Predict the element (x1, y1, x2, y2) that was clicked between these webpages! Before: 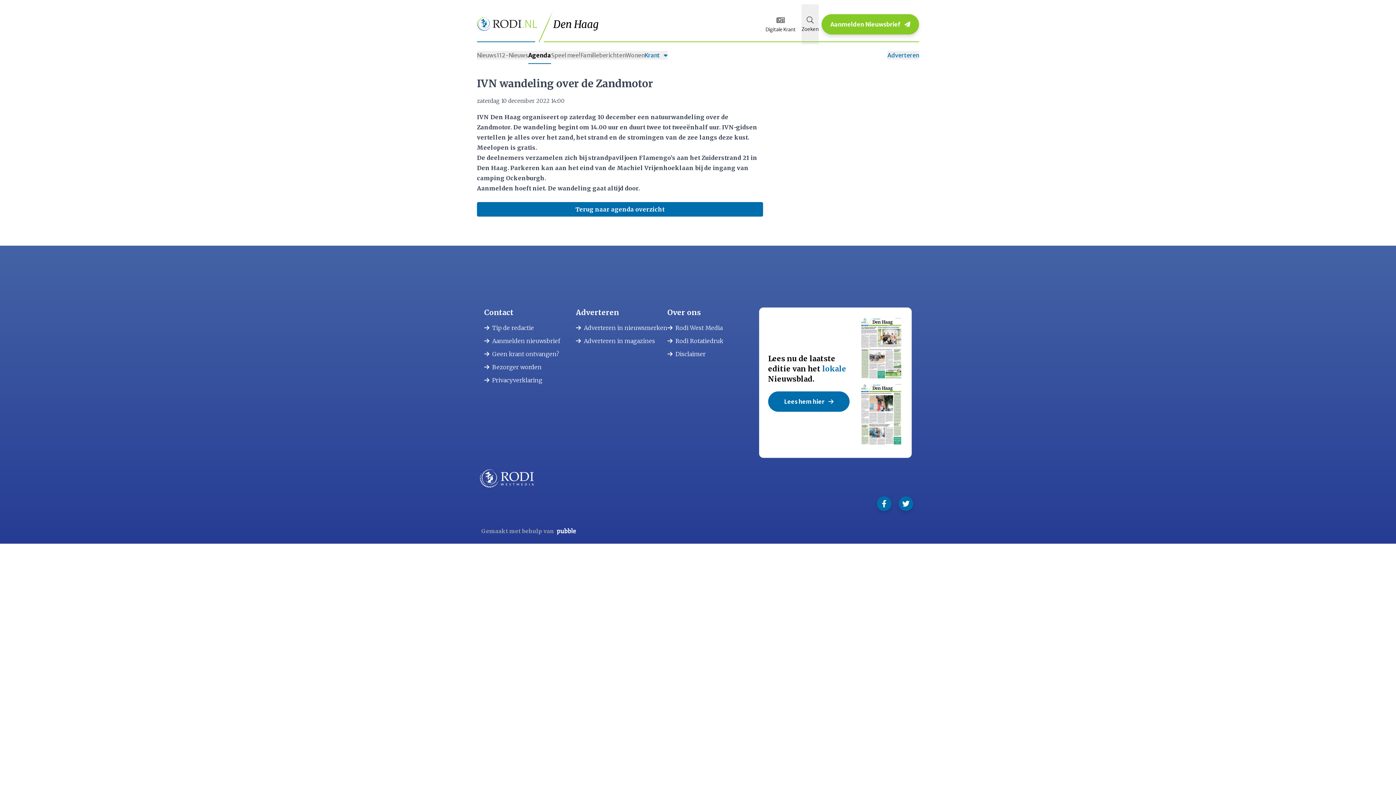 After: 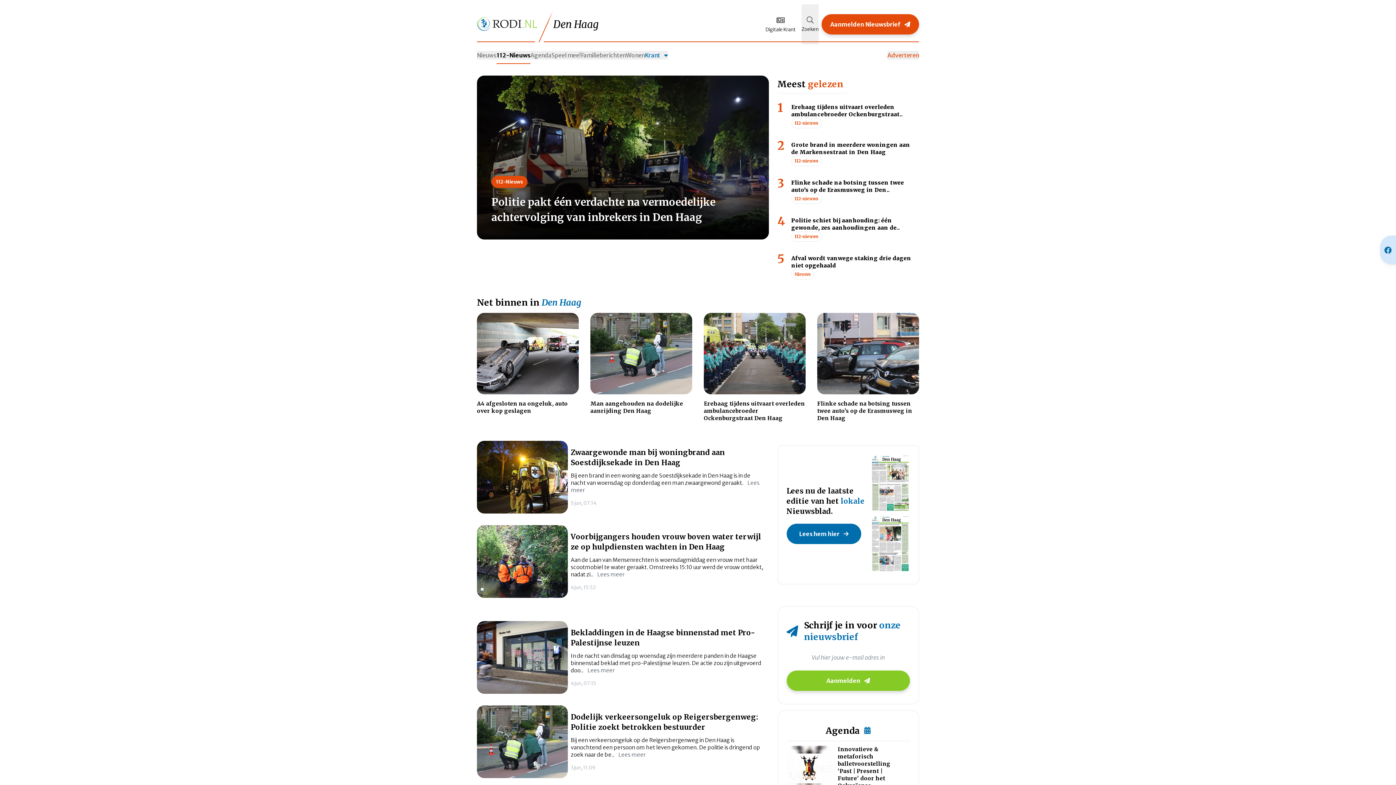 Action: label: 112-Nieuws bbox: (496, 50, 528, 59)